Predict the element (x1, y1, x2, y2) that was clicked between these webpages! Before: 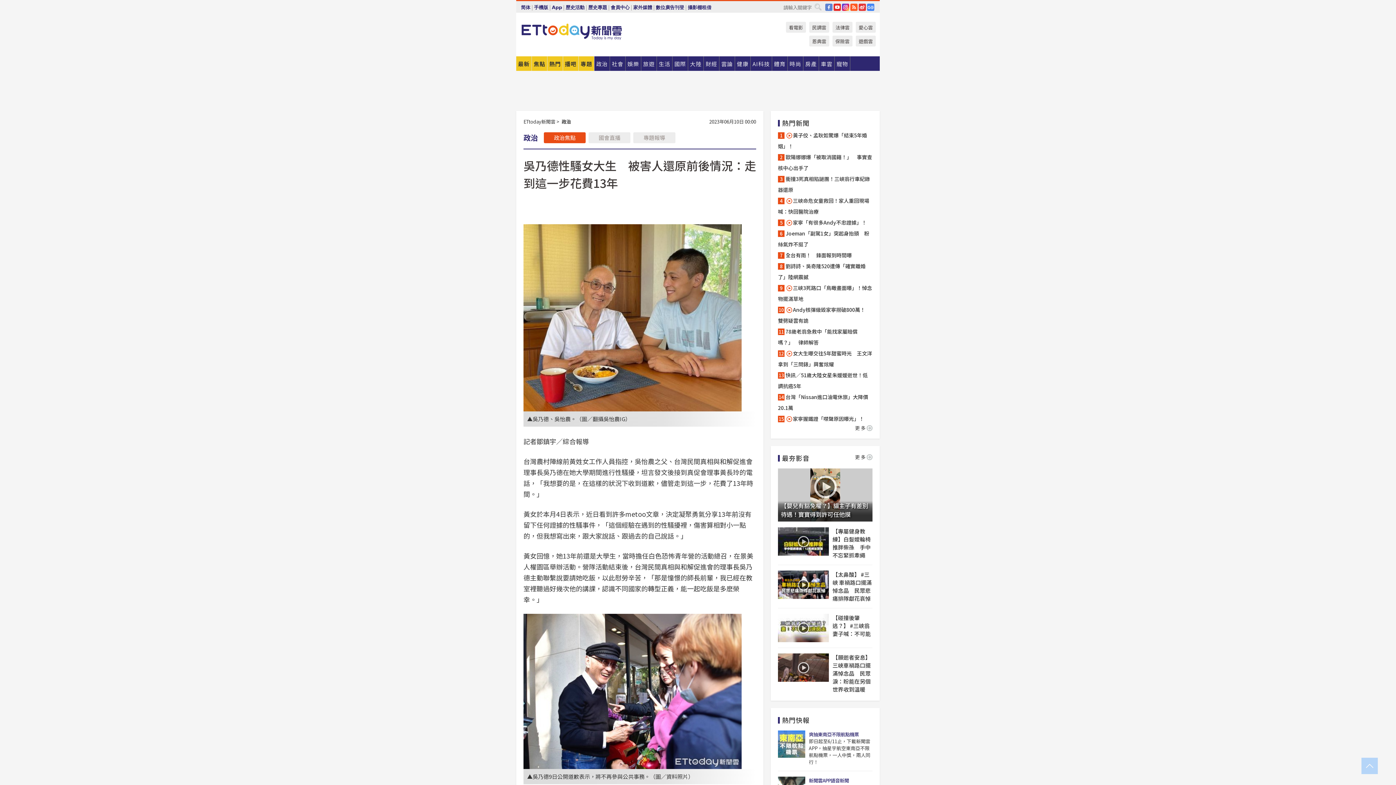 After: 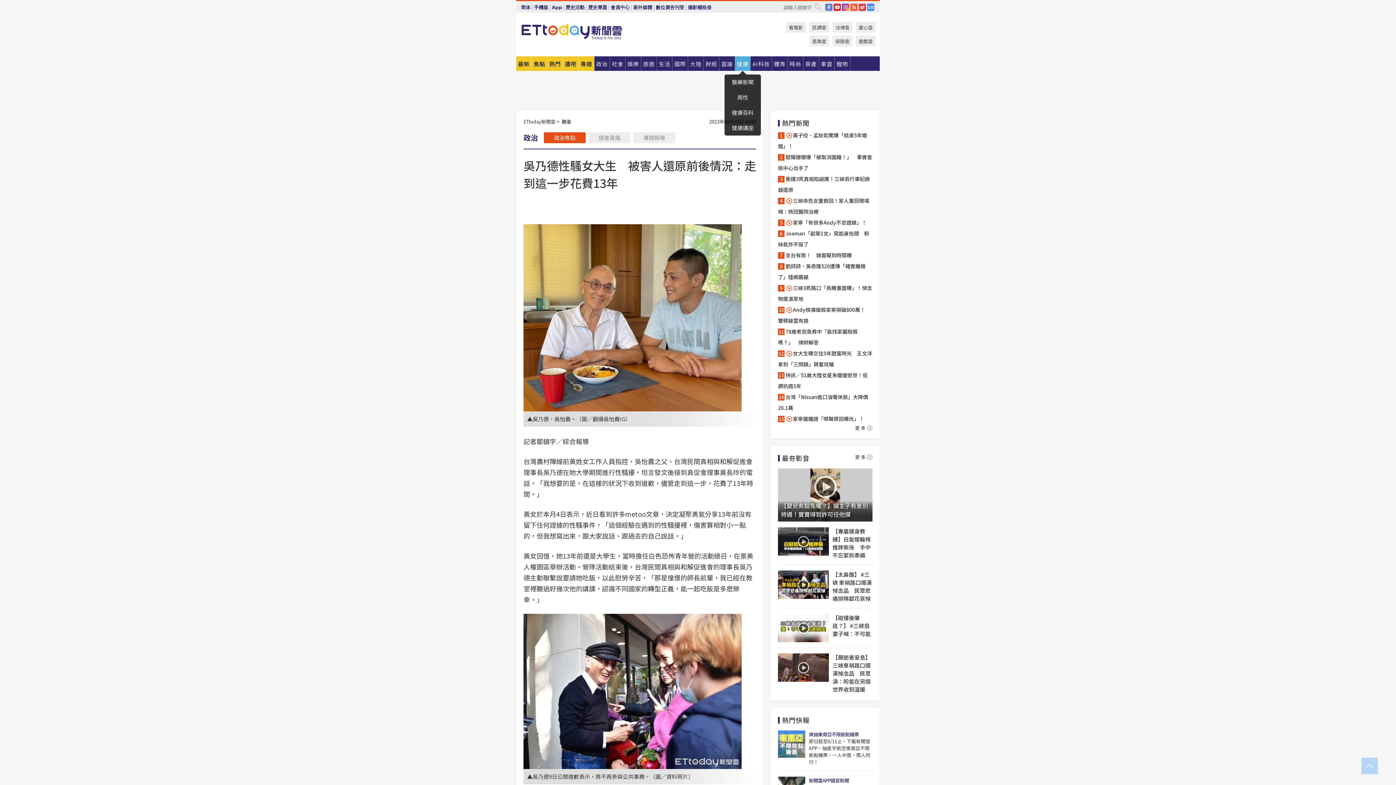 Action: label: 健康 bbox: (735, 56, 750, 70)